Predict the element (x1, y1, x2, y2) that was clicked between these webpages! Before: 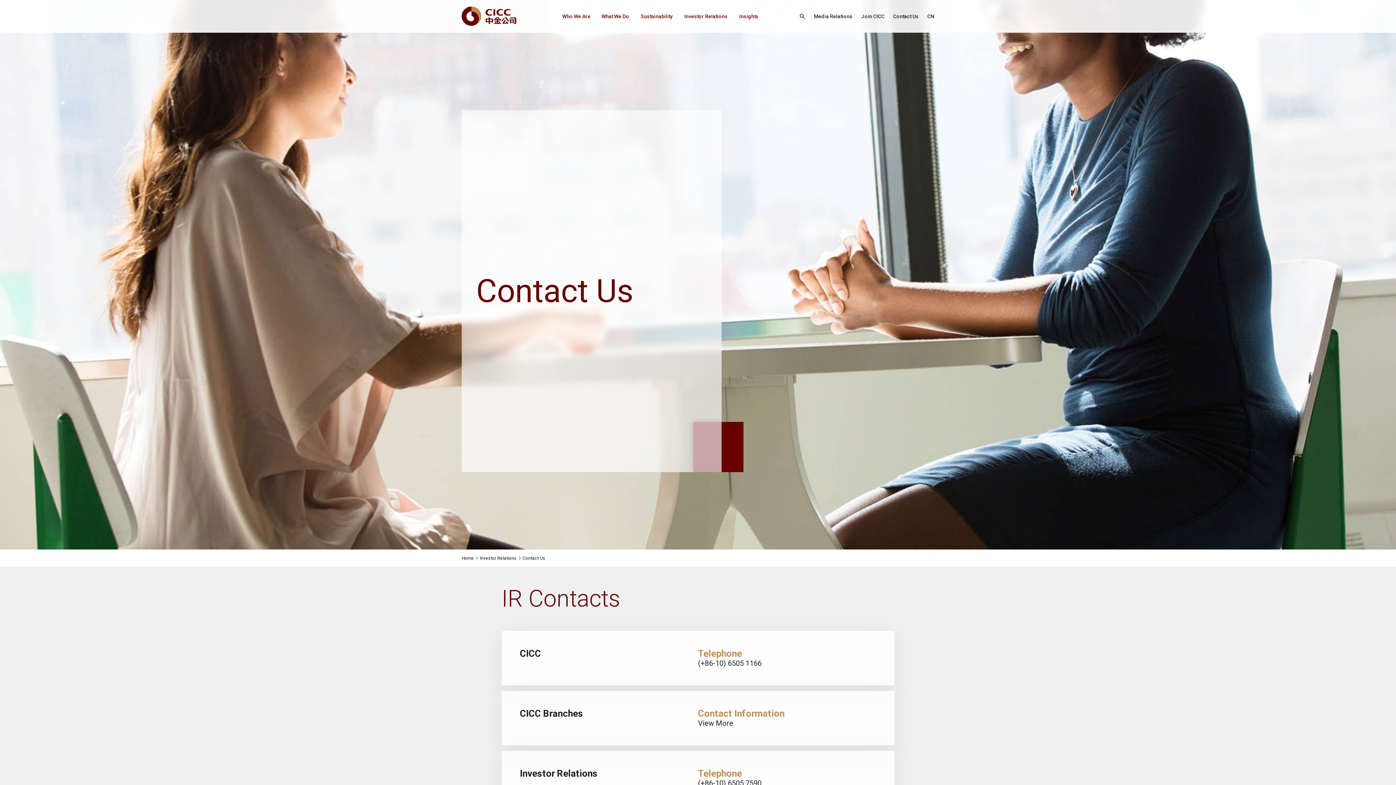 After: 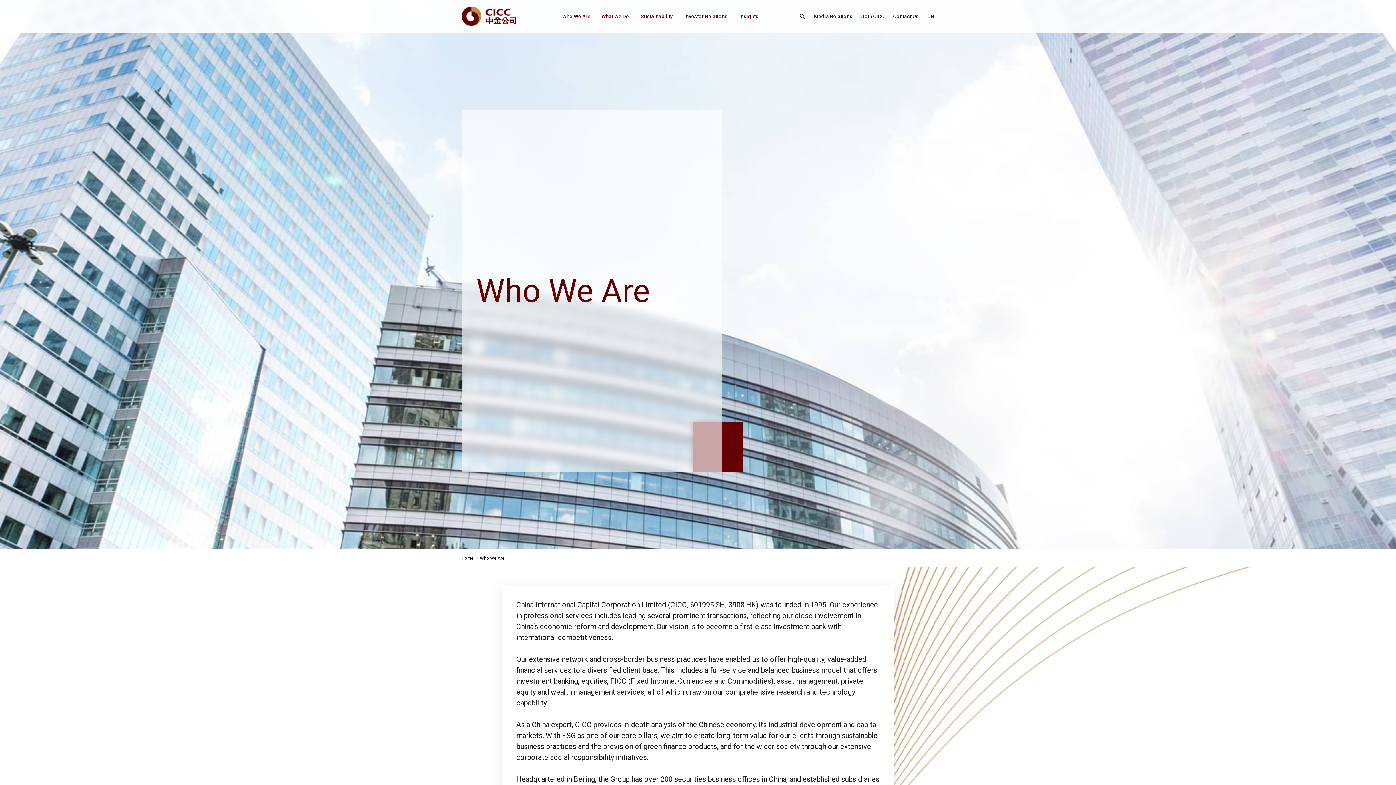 Action: bbox: (562, 0, 590, 32) label: Who We Are